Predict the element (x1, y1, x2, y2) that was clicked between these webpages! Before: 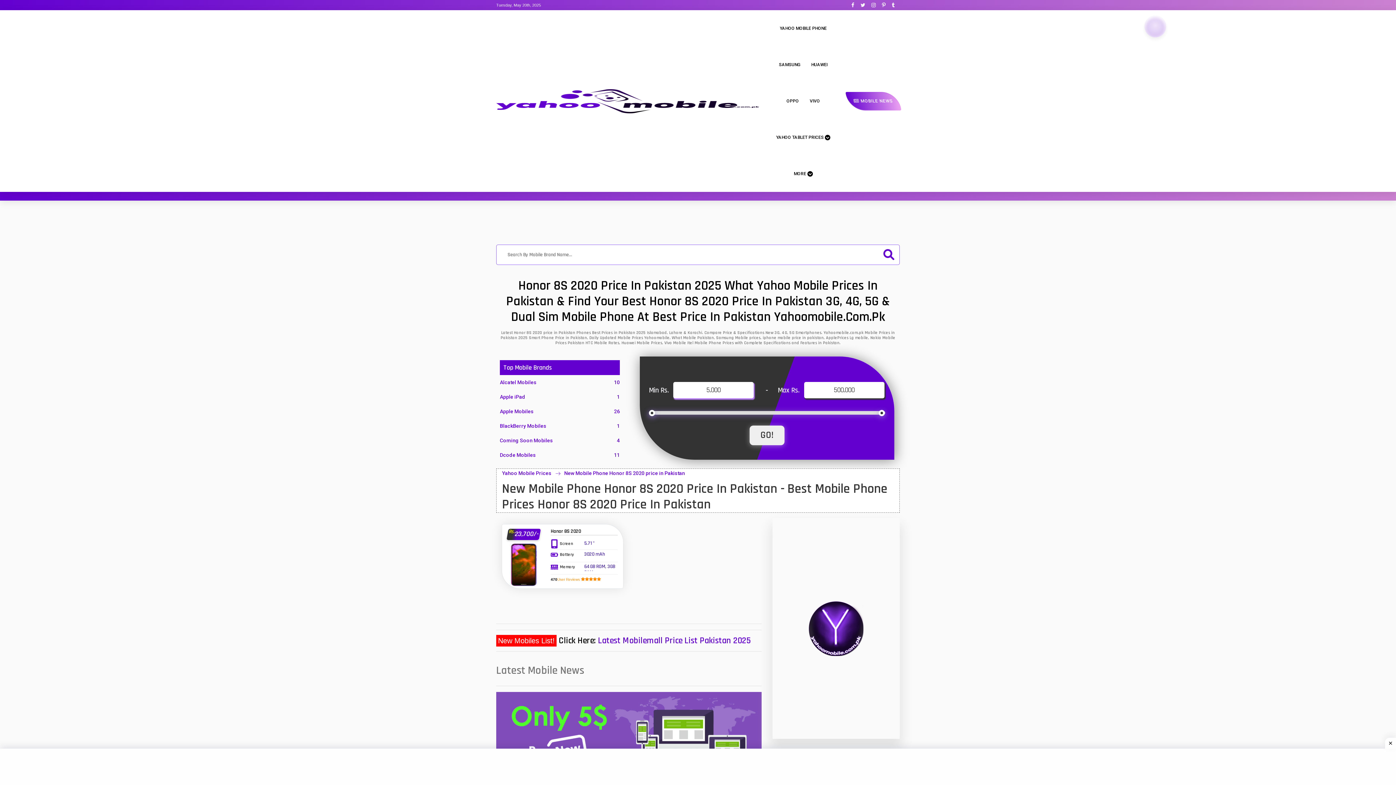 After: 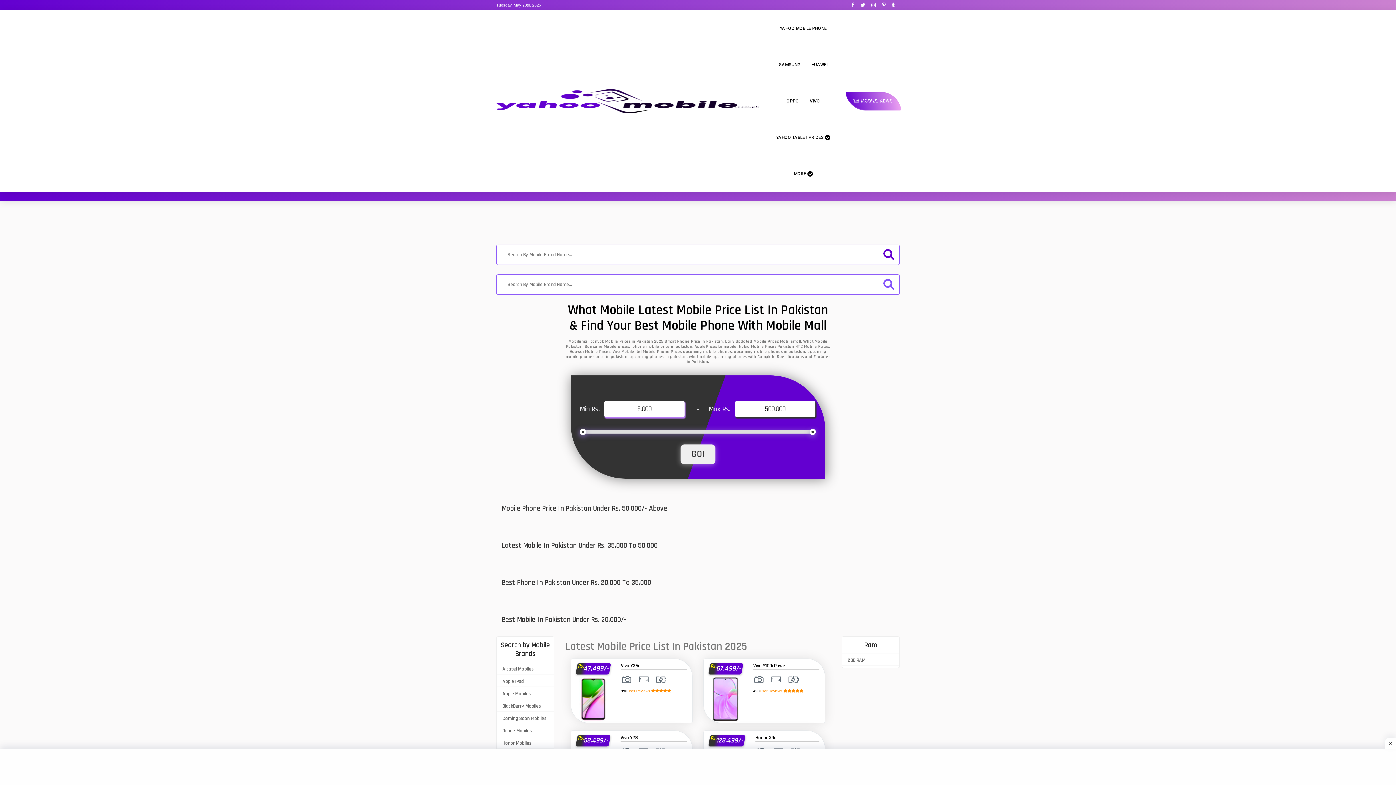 Action: label: Latest Mobilemall Price List Pakistan 2025 bbox: (598, 635, 750, 646)